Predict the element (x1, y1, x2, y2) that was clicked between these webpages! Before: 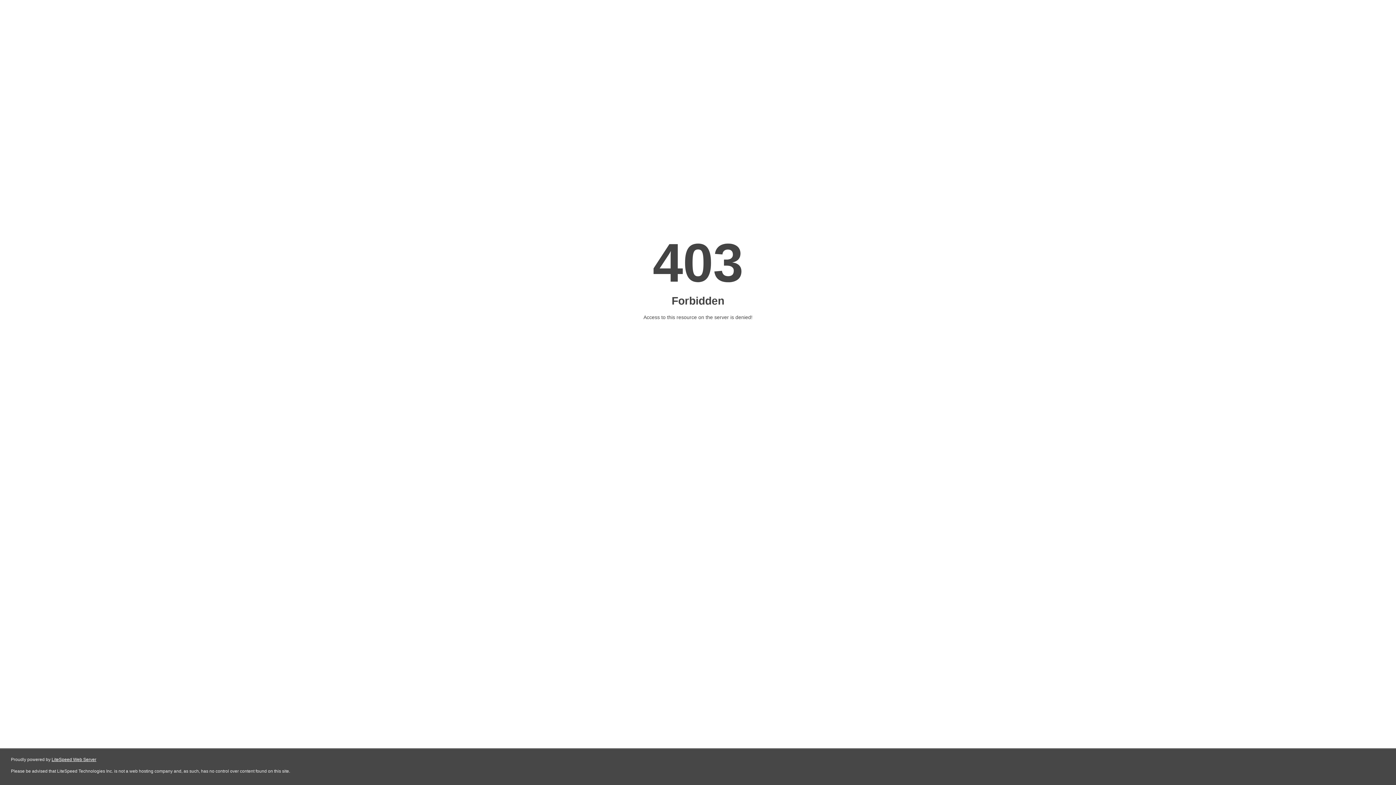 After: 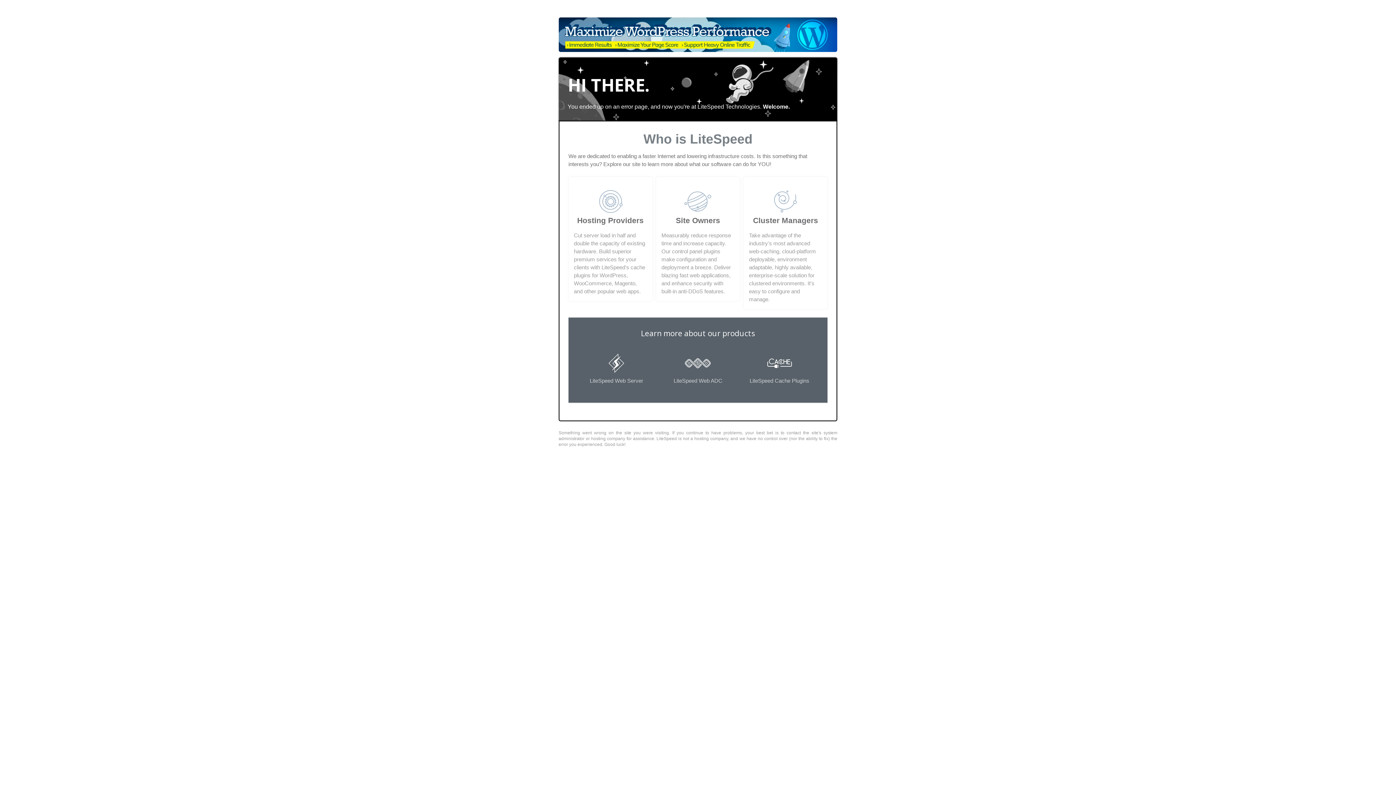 Action: label: LiteSpeed Web Server bbox: (51, 757, 96, 762)